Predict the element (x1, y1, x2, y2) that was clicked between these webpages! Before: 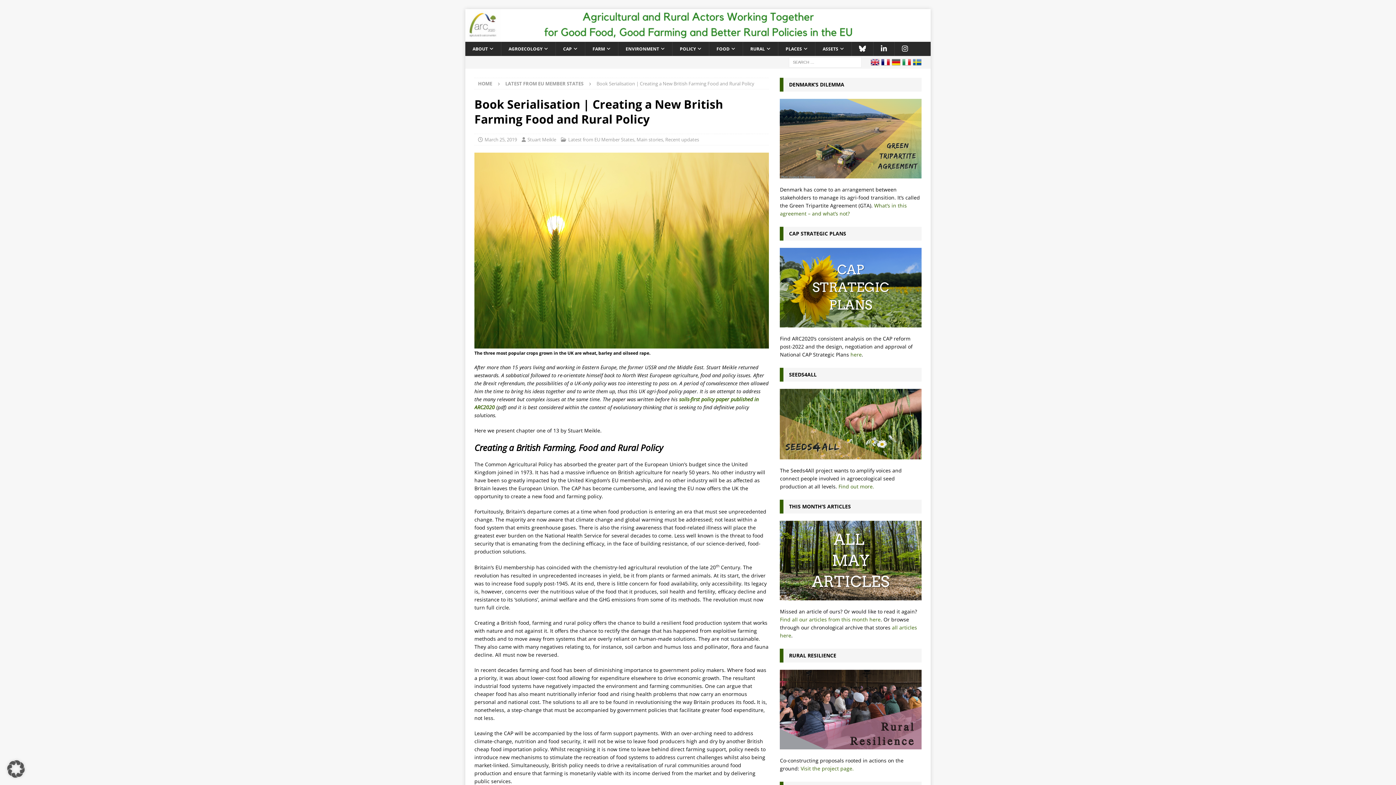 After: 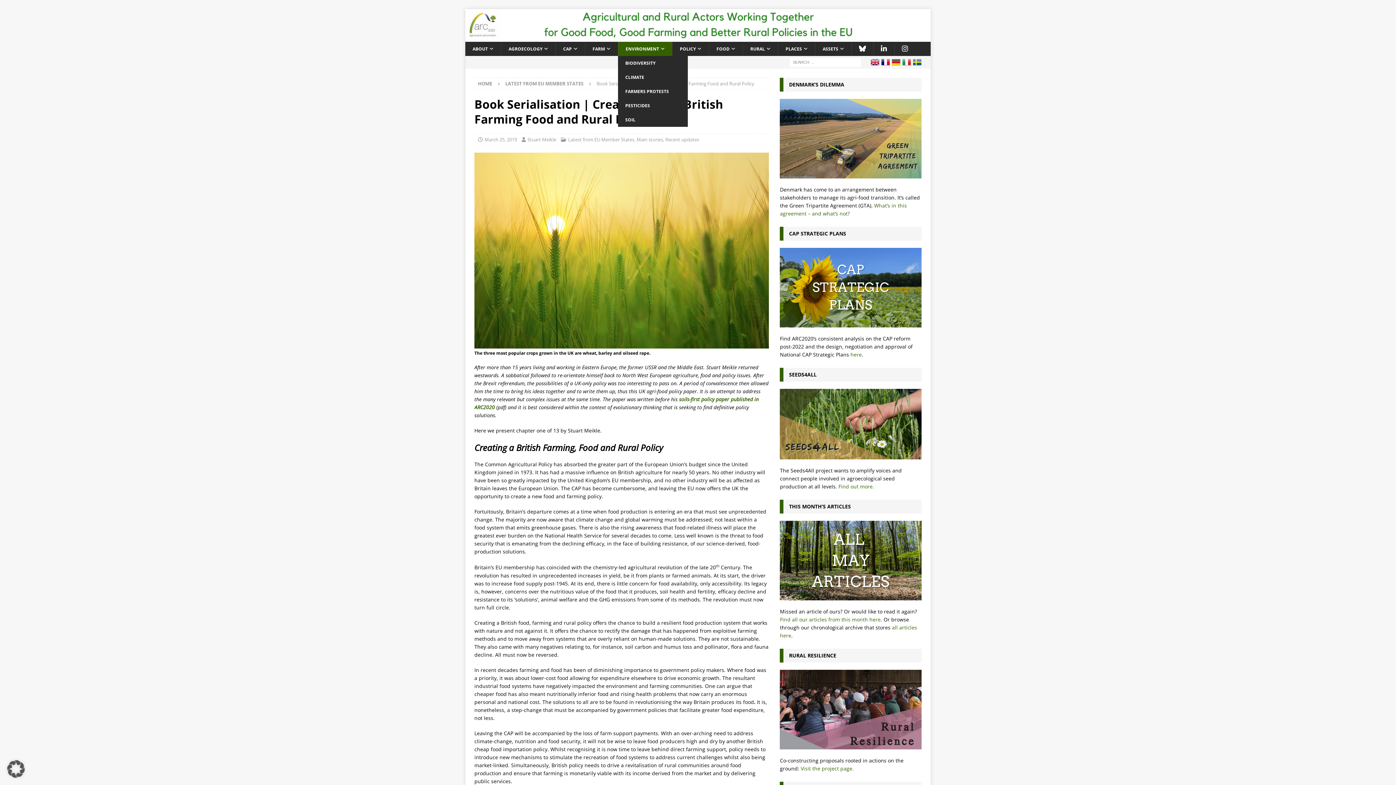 Action: bbox: (618, 41, 672, 55) label: ENVIRONMENT